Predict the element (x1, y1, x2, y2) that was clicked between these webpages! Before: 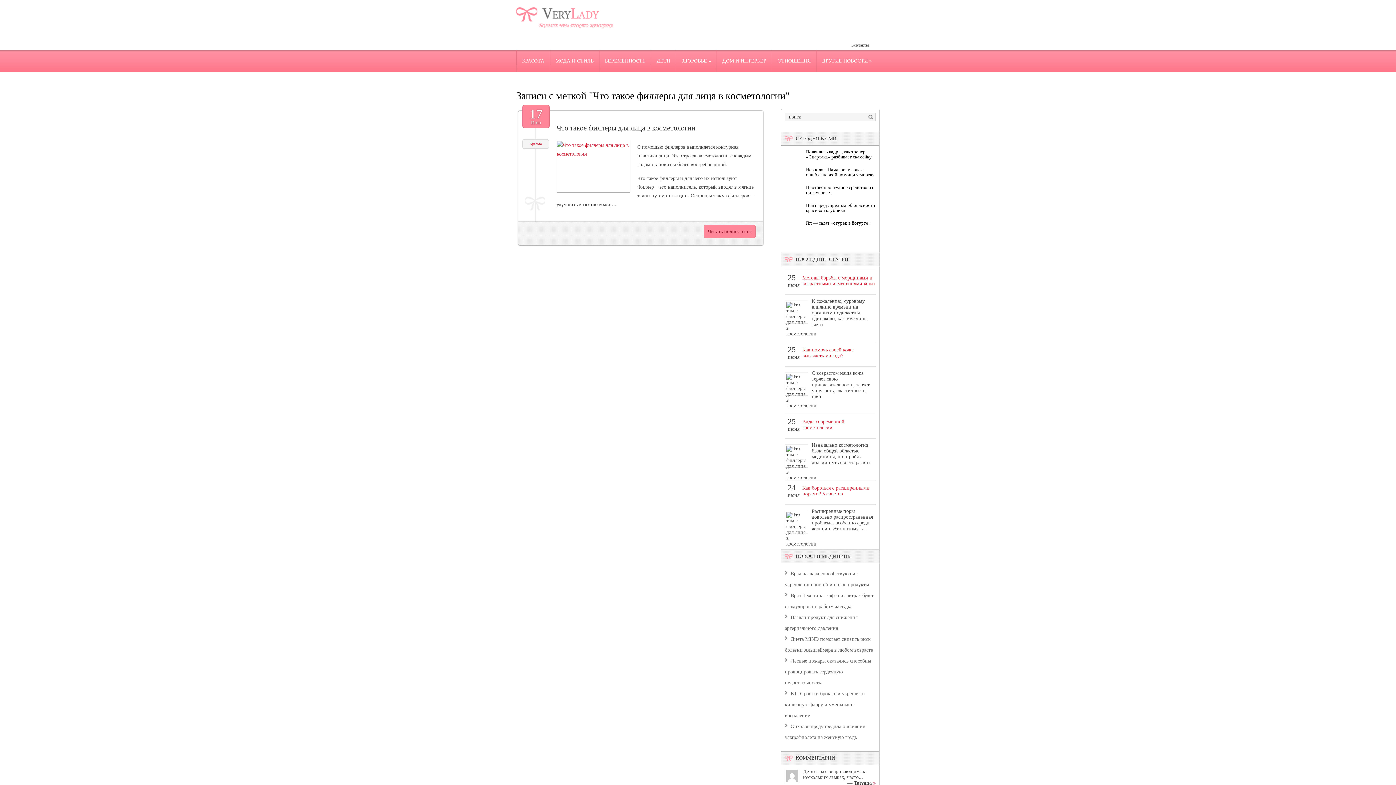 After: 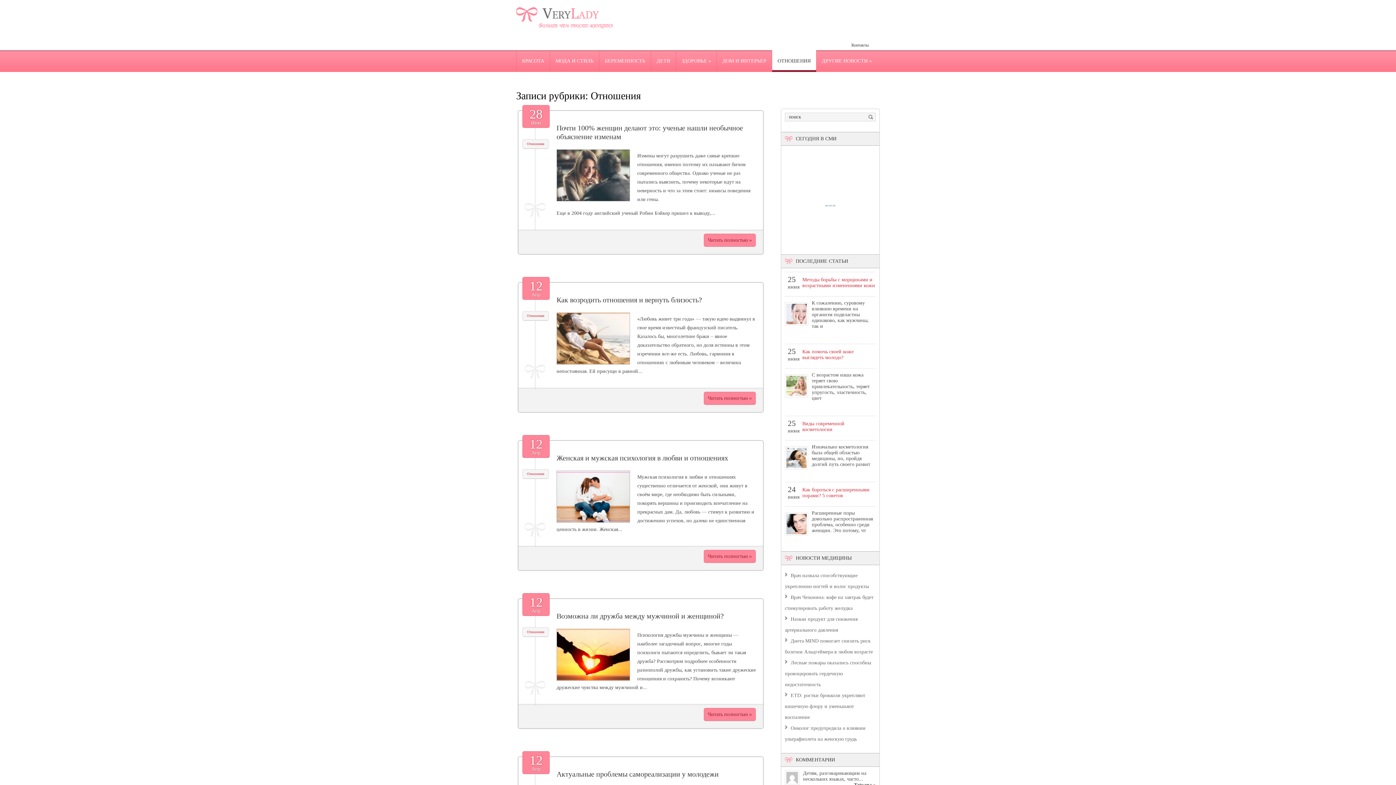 Action: label: ОТНОШЕНИЯ bbox: (772, 50, 816, 72)